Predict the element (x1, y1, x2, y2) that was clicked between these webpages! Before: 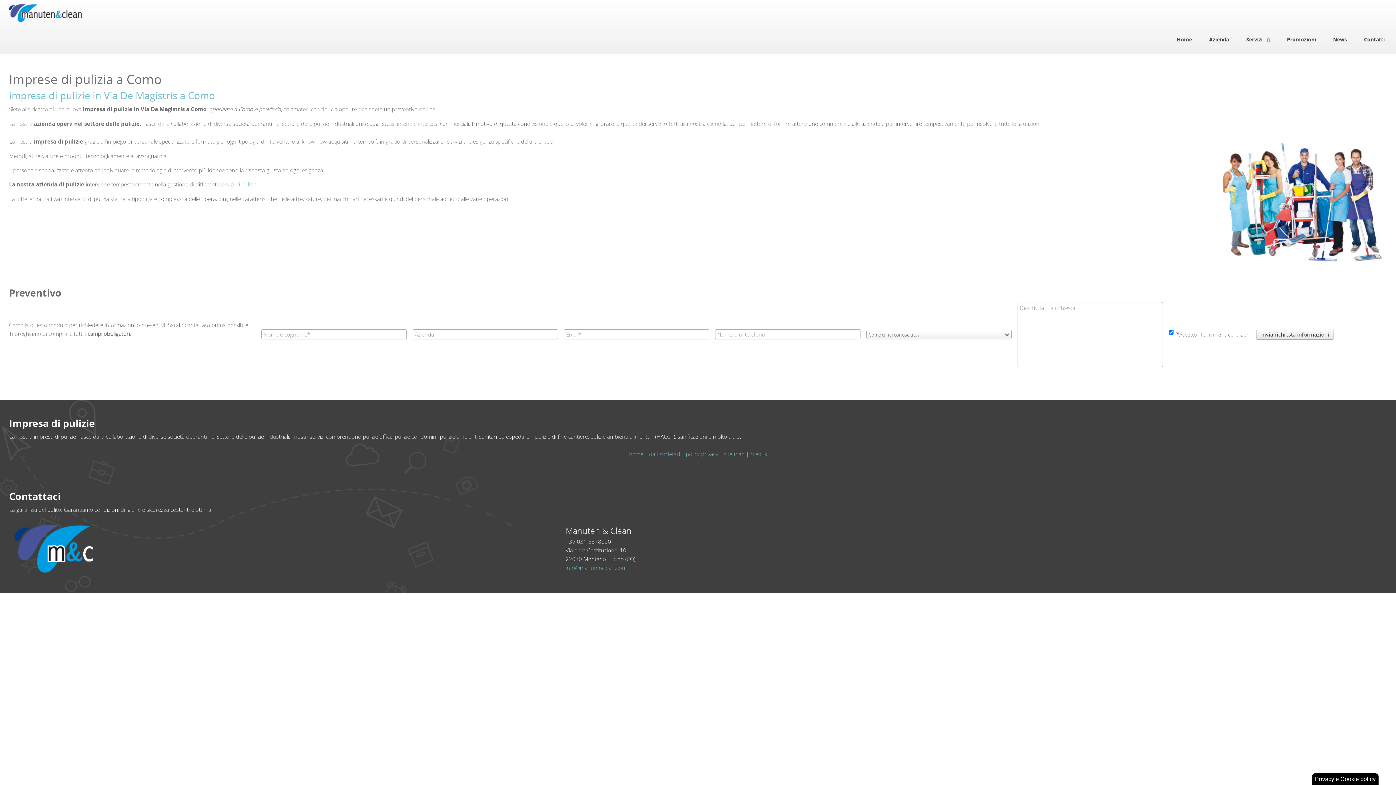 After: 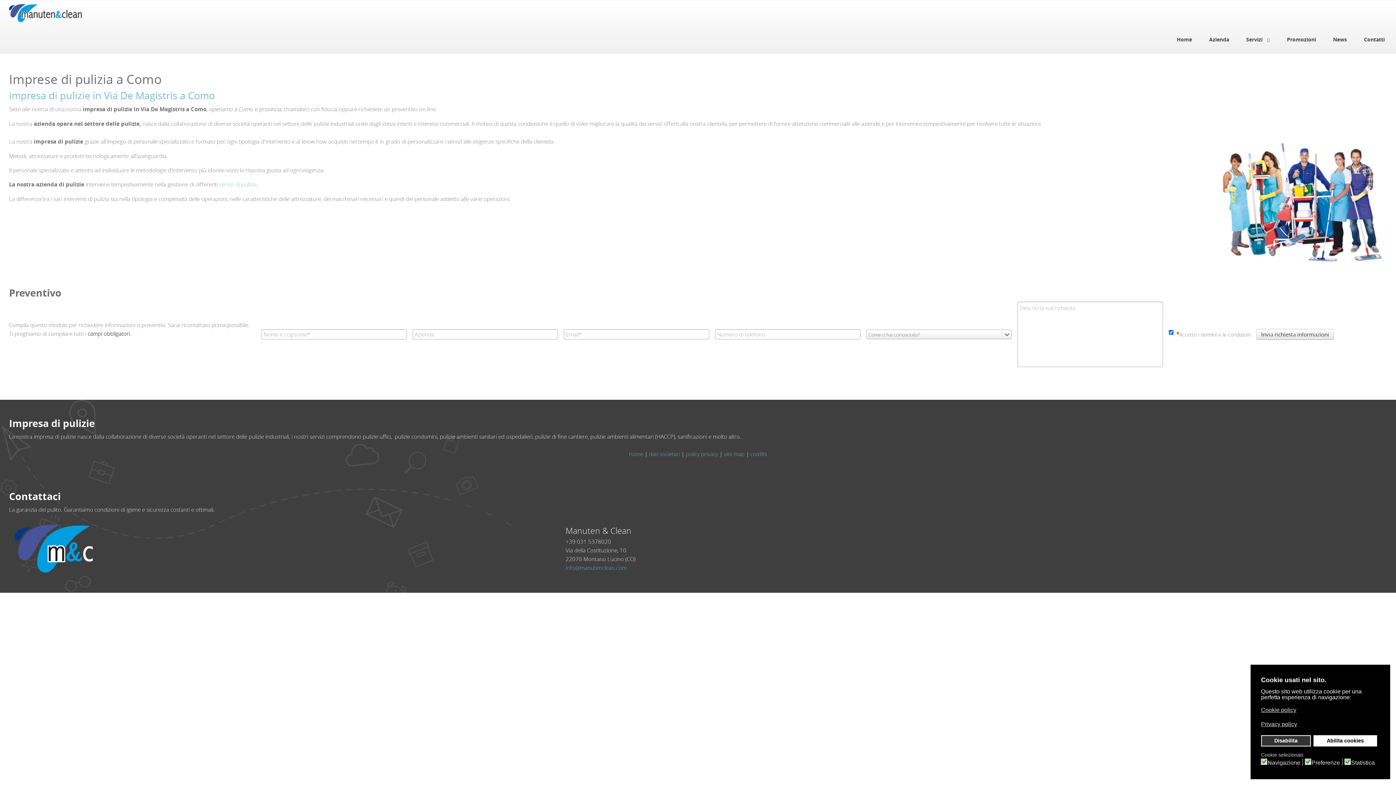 Action: bbox: (1312, 773, 1378, 785) label: Privacy e Cookie policy